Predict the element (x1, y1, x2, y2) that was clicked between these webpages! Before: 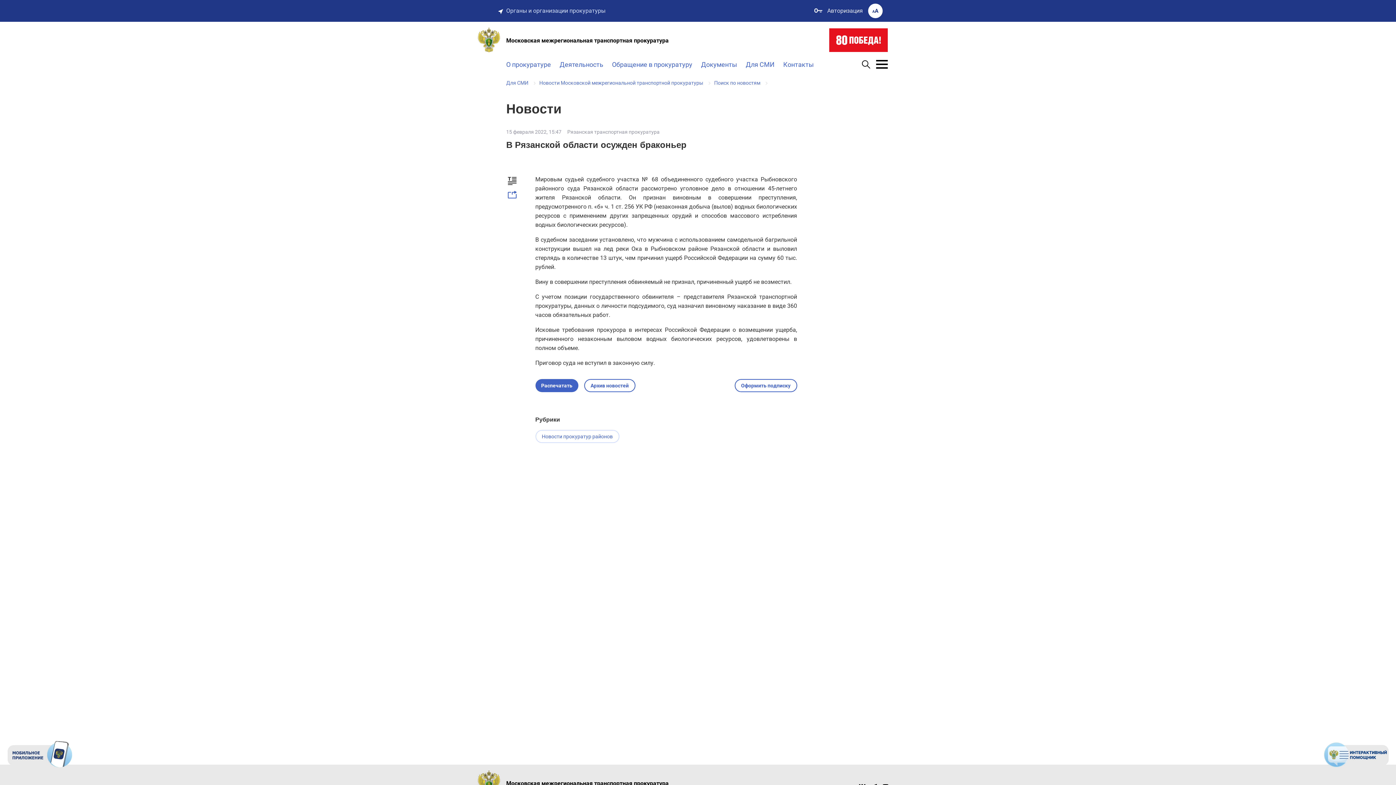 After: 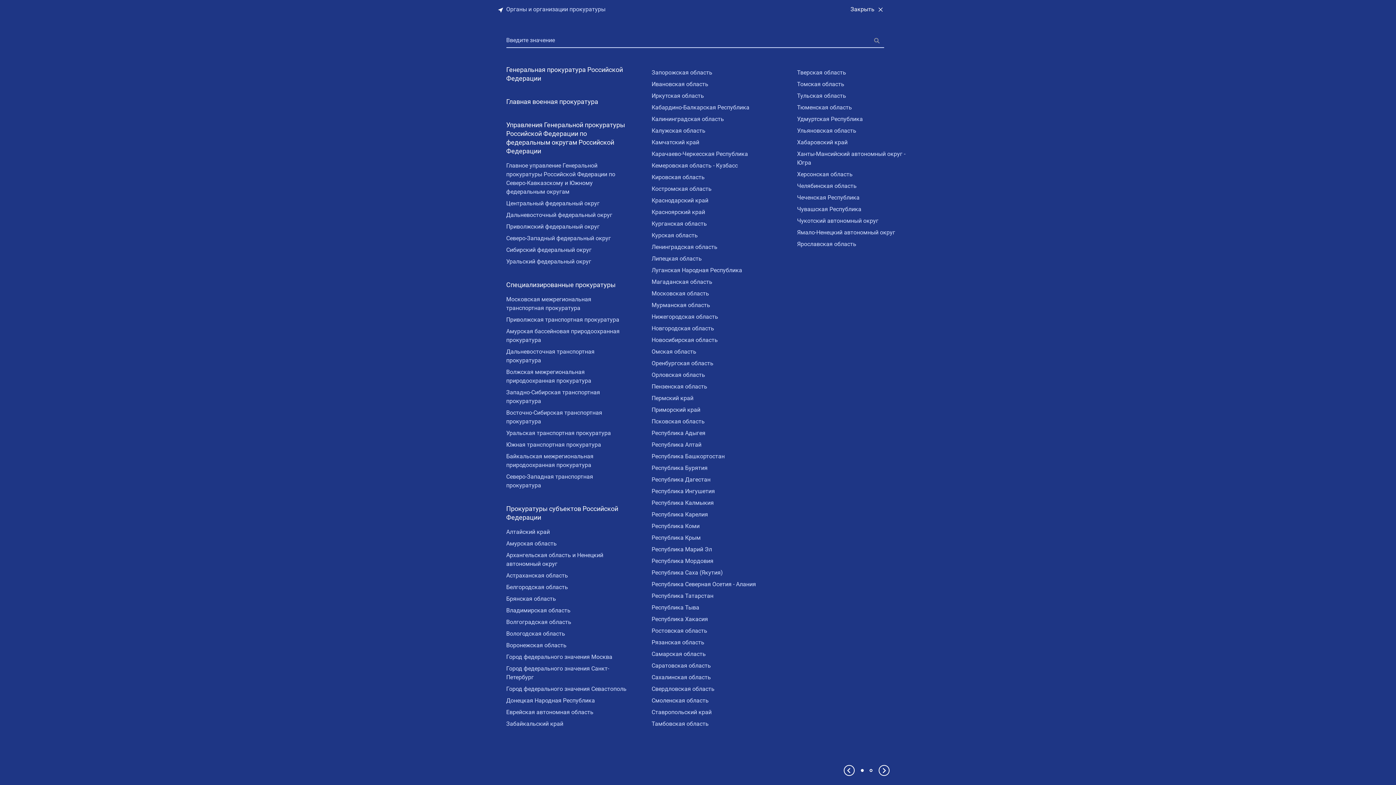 Action: label: Органы и организации прокуратуры bbox: (506, 1, 607, 20)